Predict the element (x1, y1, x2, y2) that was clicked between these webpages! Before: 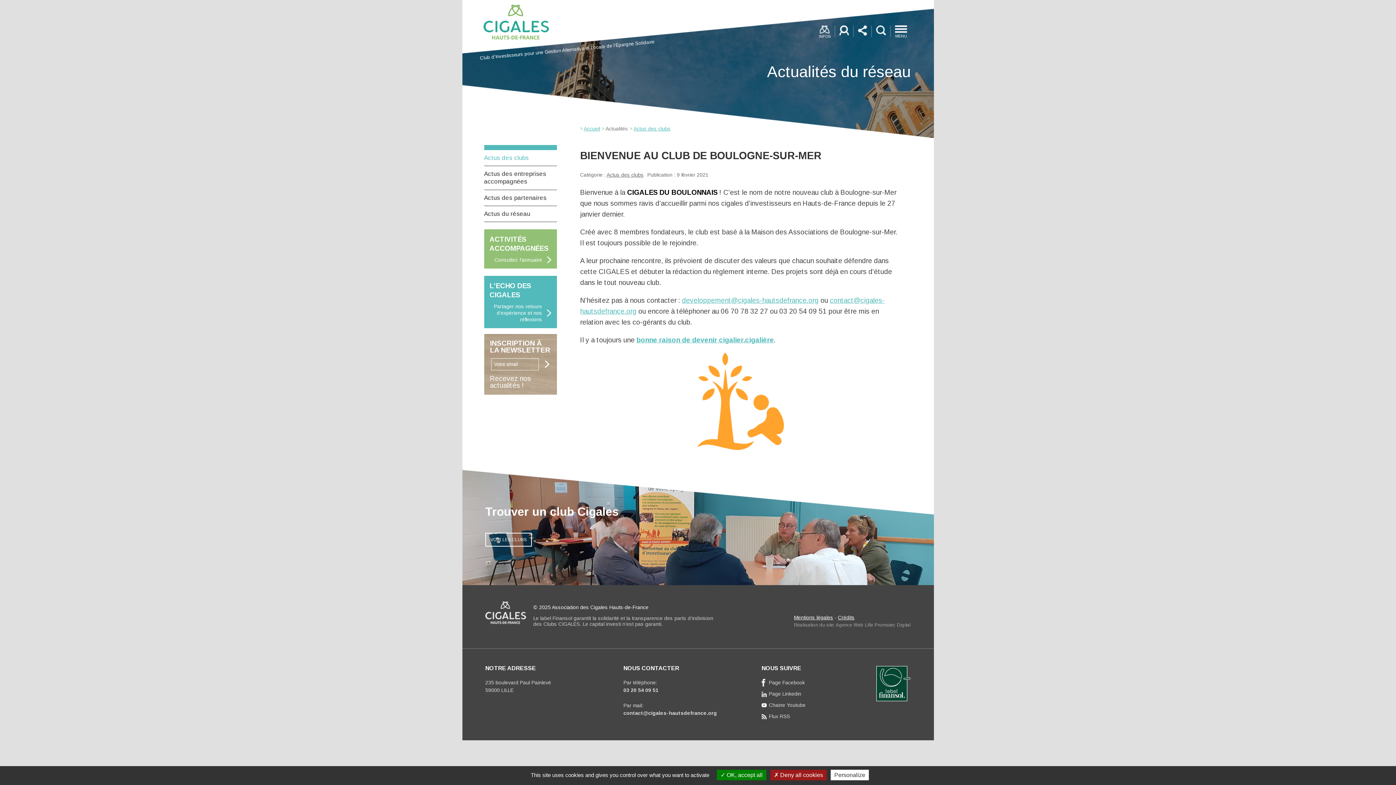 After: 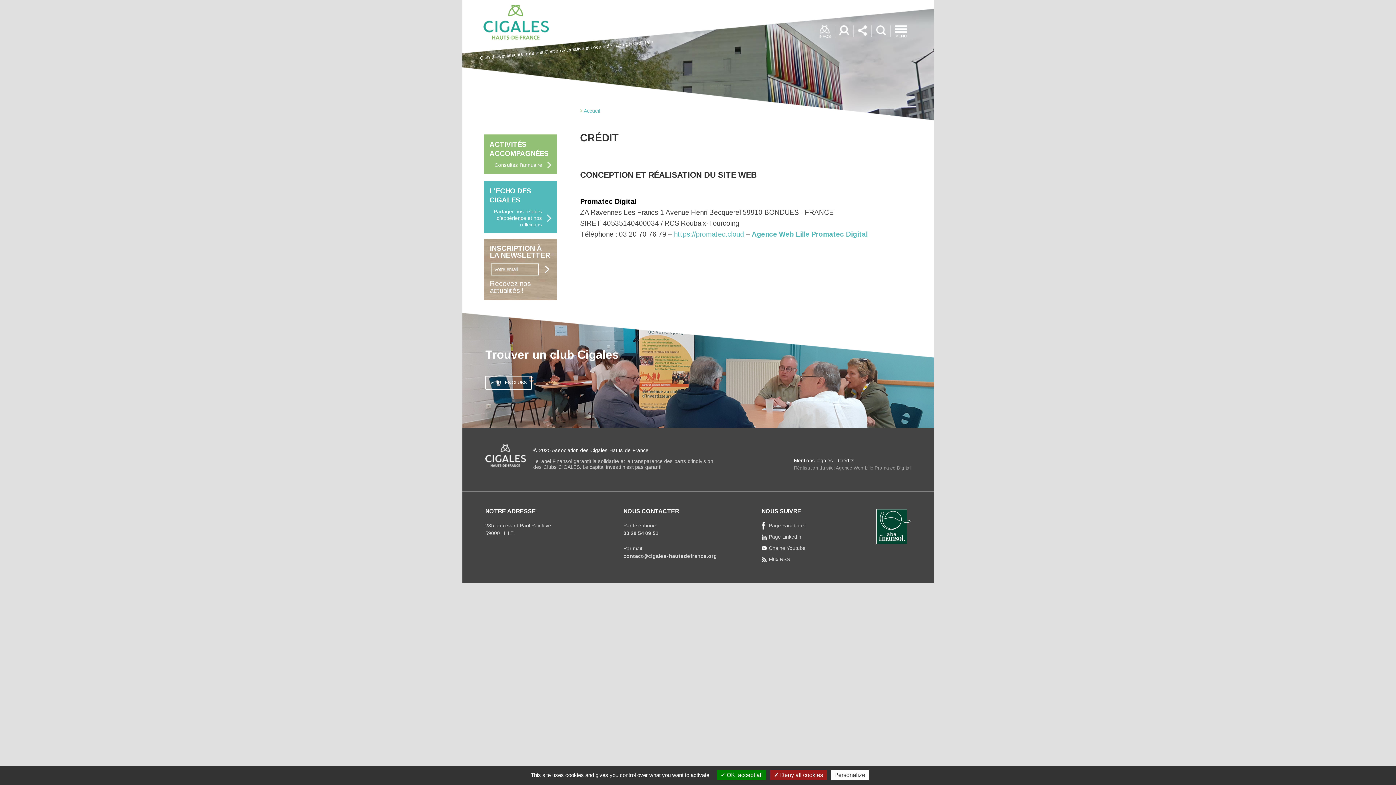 Action: bbox: (838, 615, 854, 620) label: Crédits